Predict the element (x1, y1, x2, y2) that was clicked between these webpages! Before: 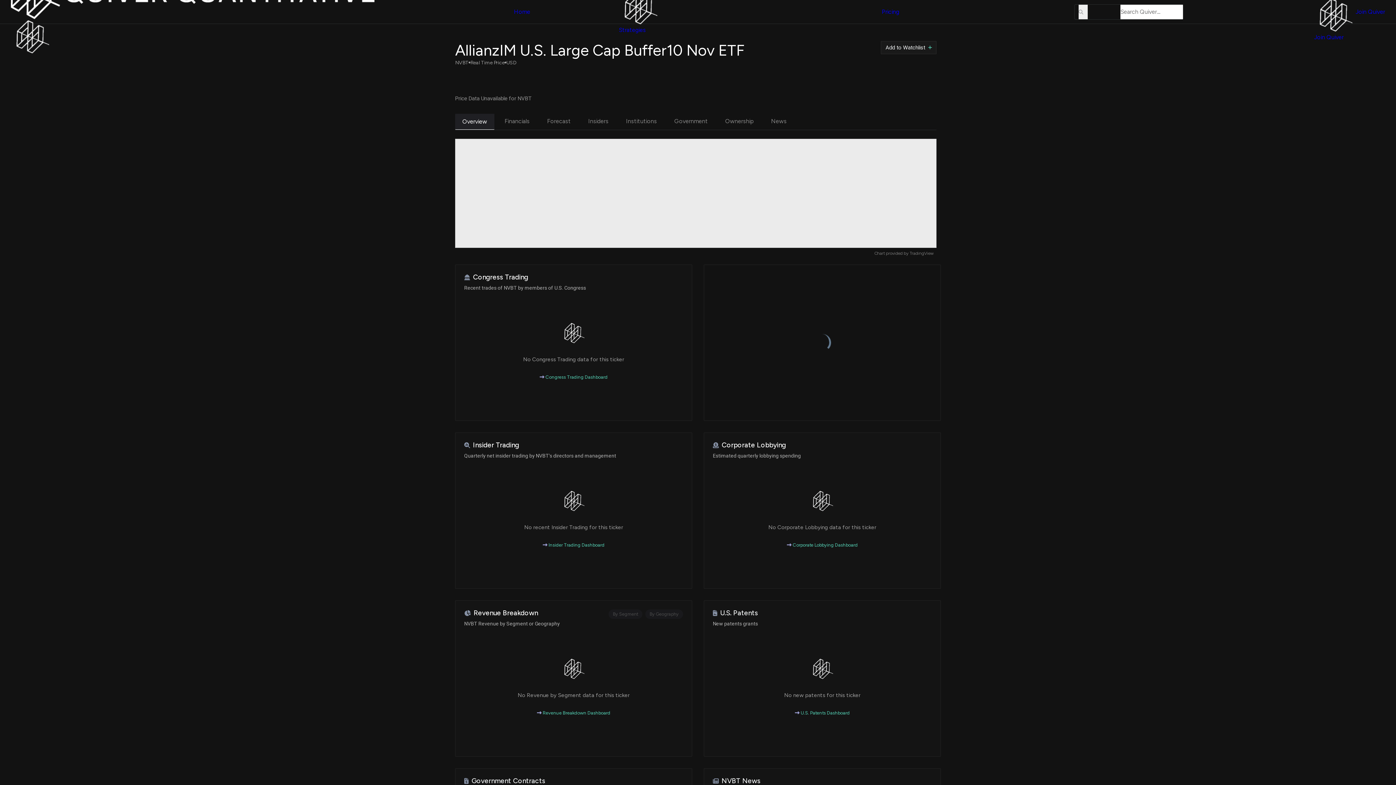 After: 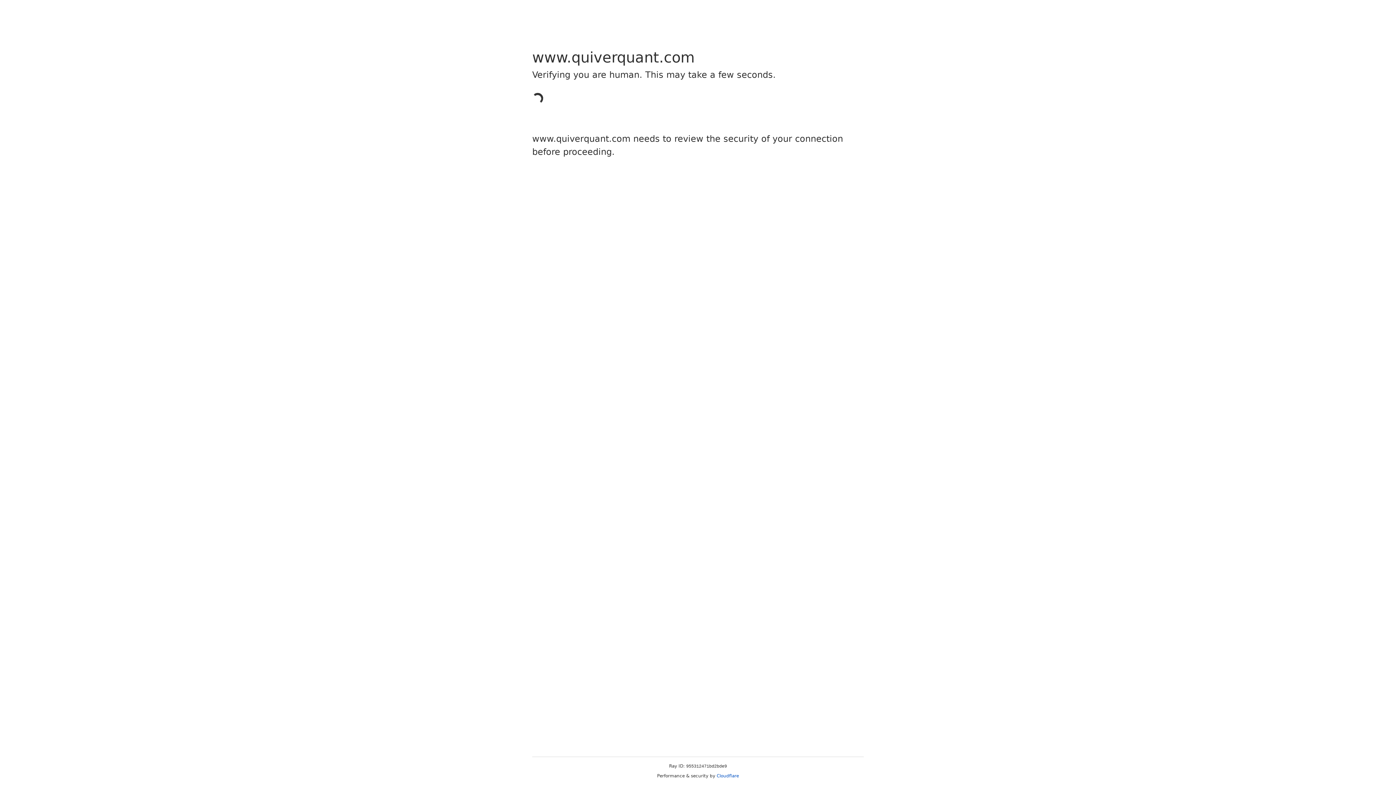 Action: bbox: (721, 441, 786, 448) label: Corporate Lobbying